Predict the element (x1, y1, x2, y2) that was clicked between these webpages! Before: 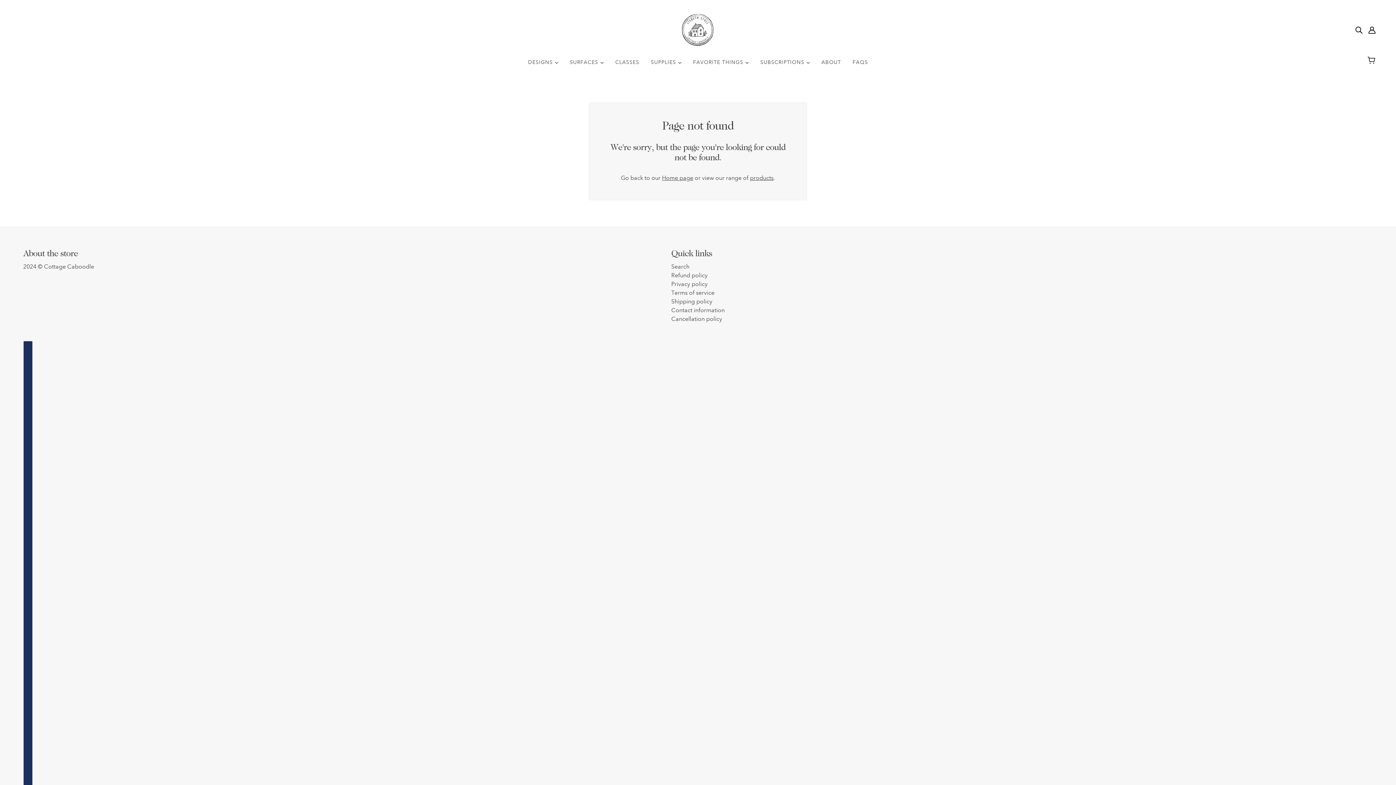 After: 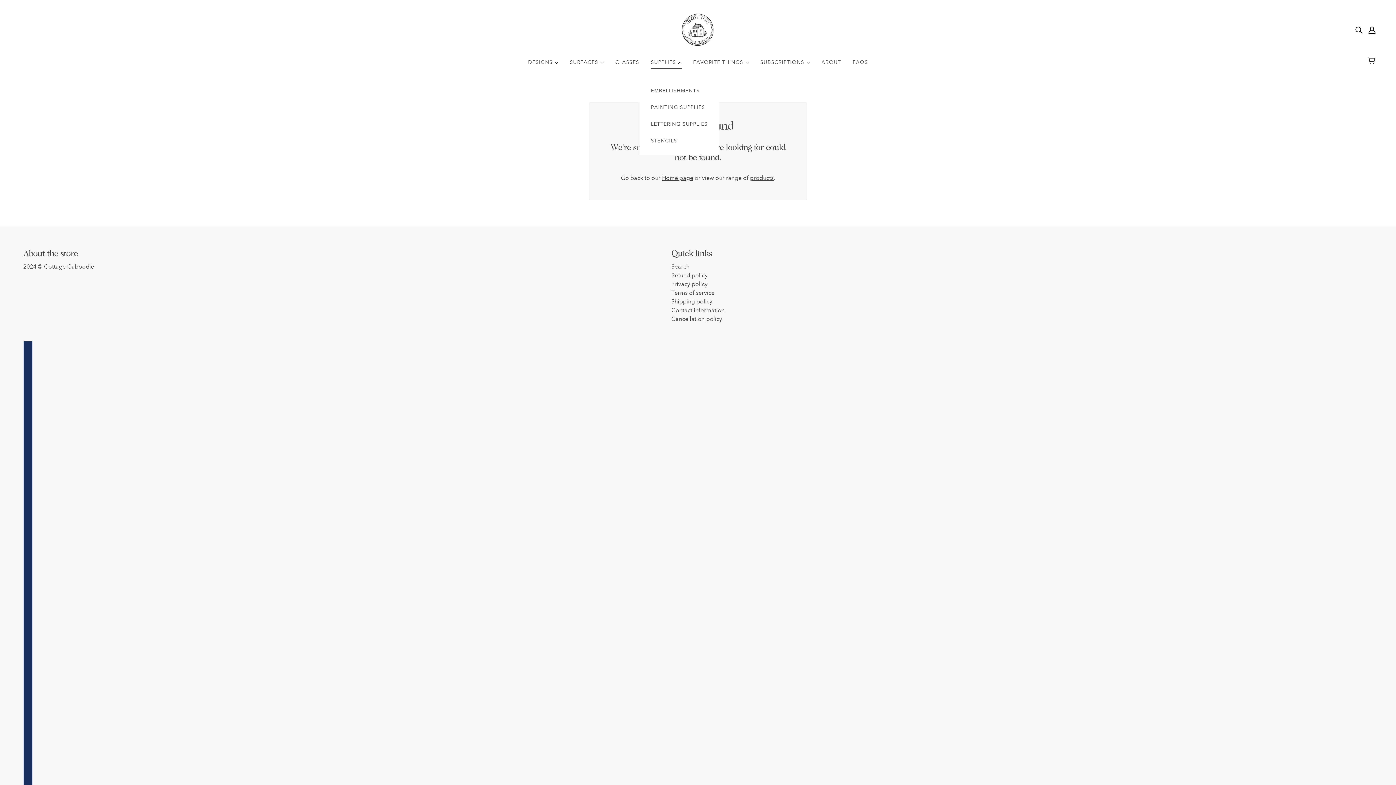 Action: bbox: (645, 53, 687, 76) label: SUPPLIES 